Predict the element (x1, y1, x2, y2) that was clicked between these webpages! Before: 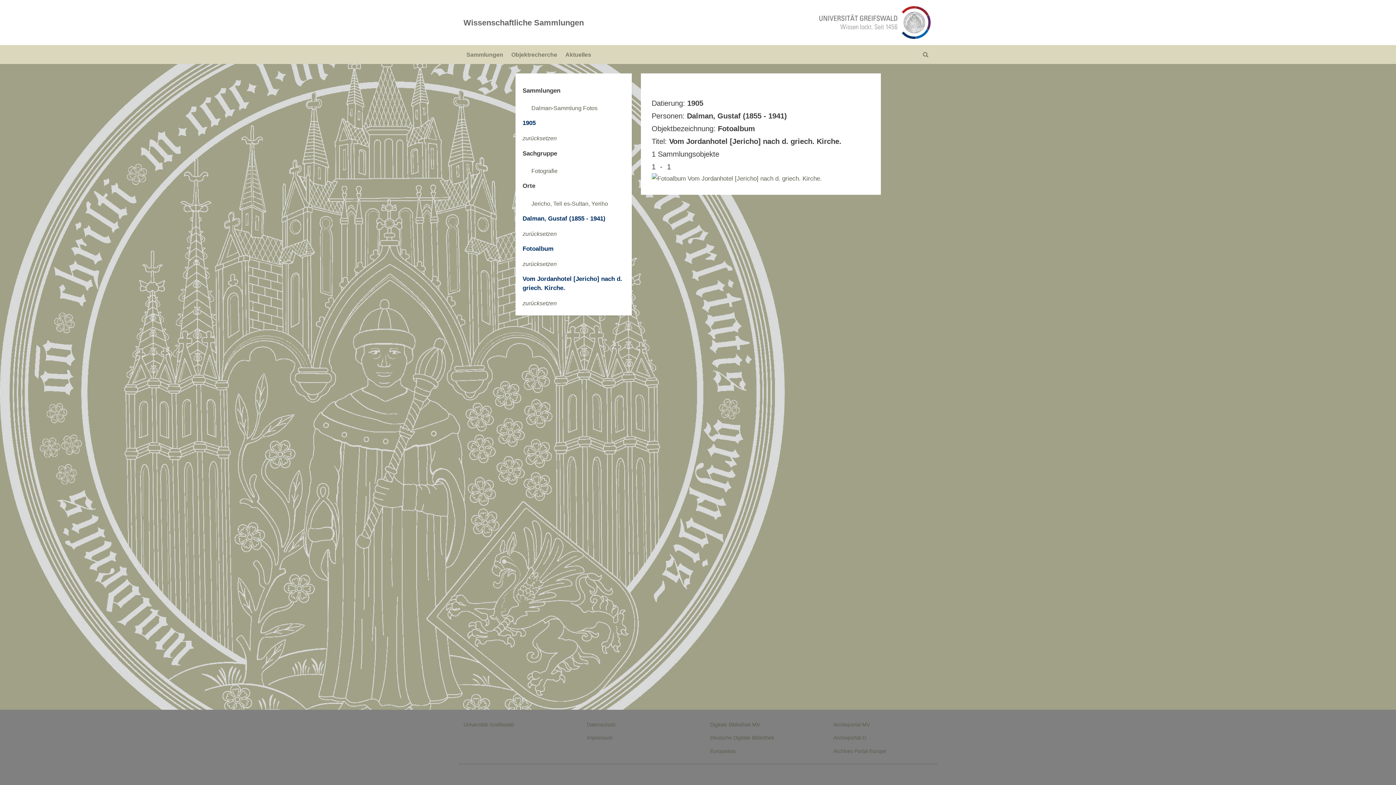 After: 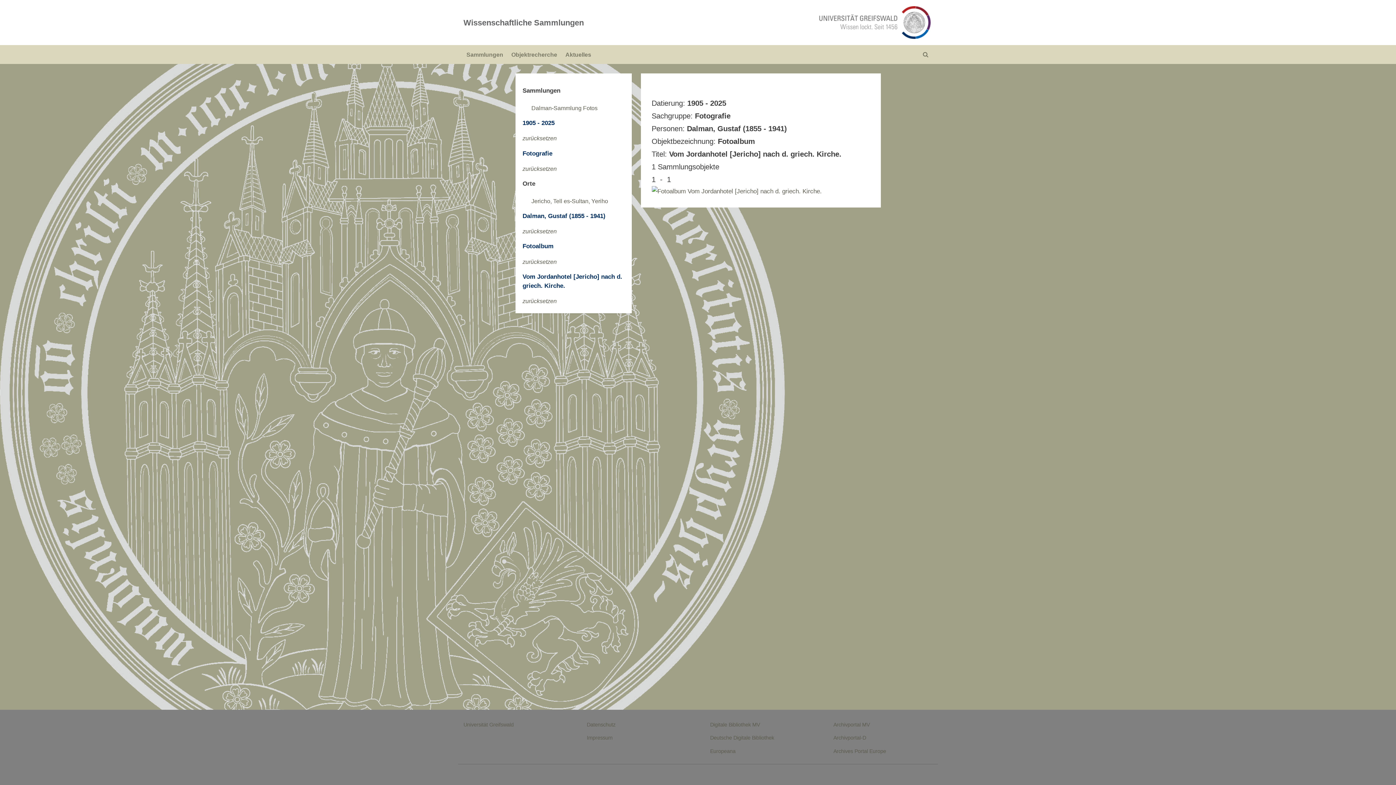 Action: label: Fotografie bbox: (531, 167, 557, 174)